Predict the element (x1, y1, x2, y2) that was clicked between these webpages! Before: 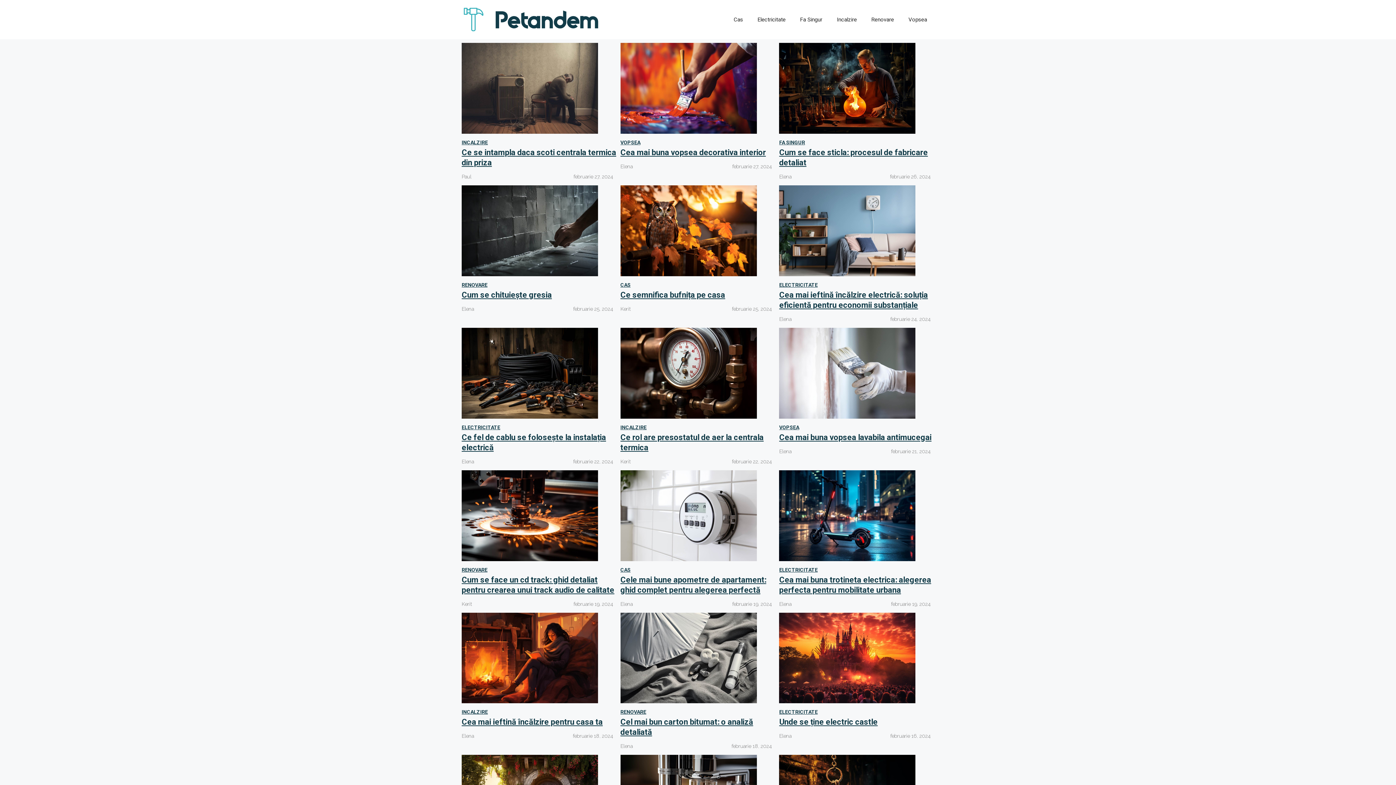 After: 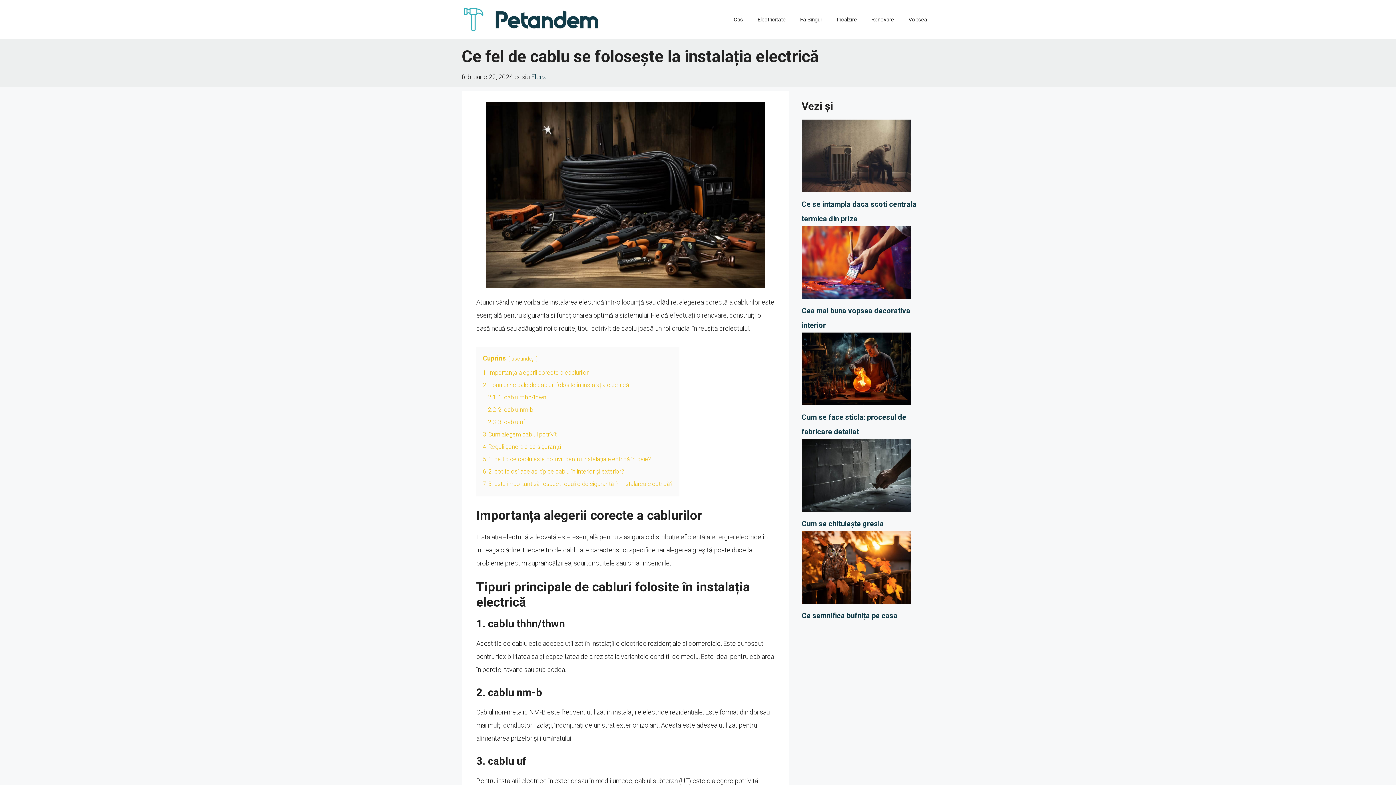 Action: bbox: (461, 368, 598, 376)